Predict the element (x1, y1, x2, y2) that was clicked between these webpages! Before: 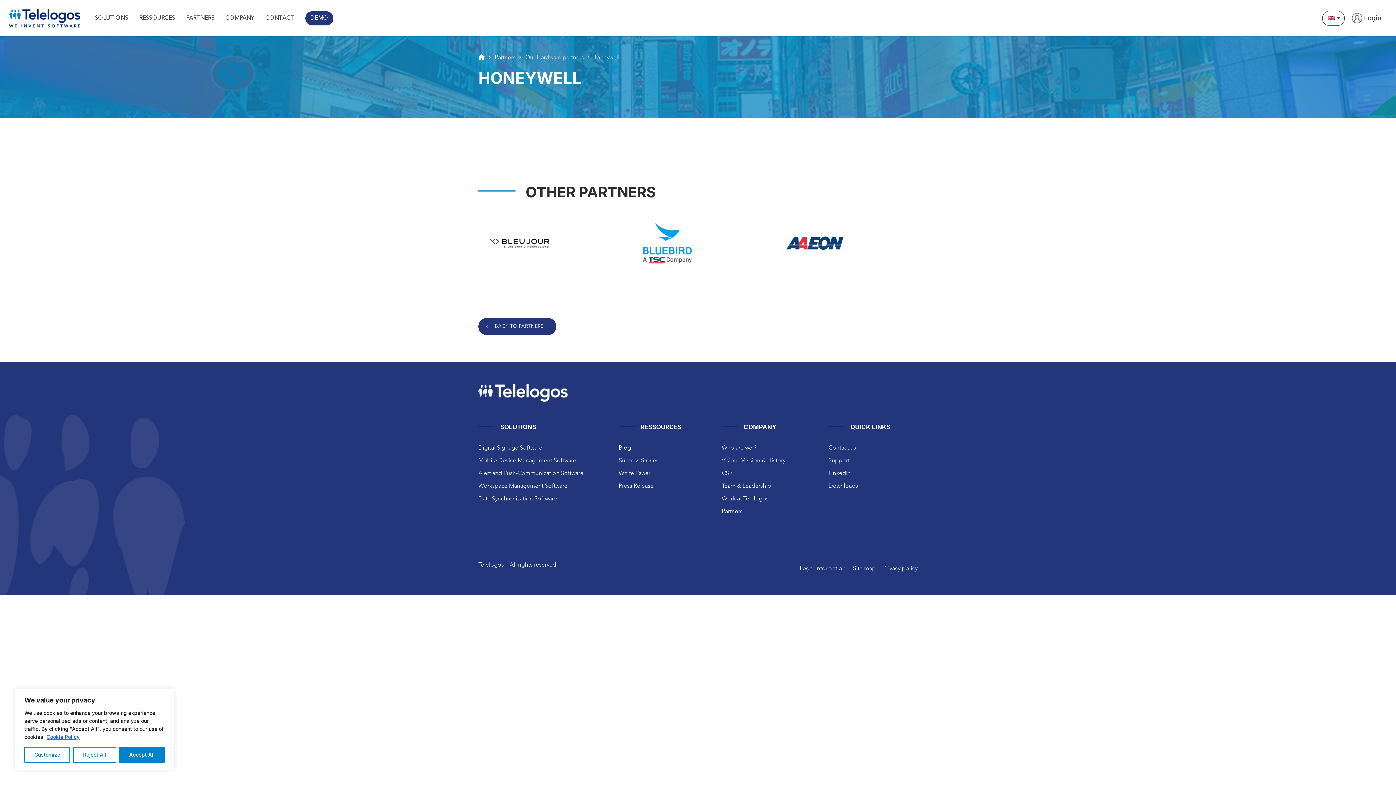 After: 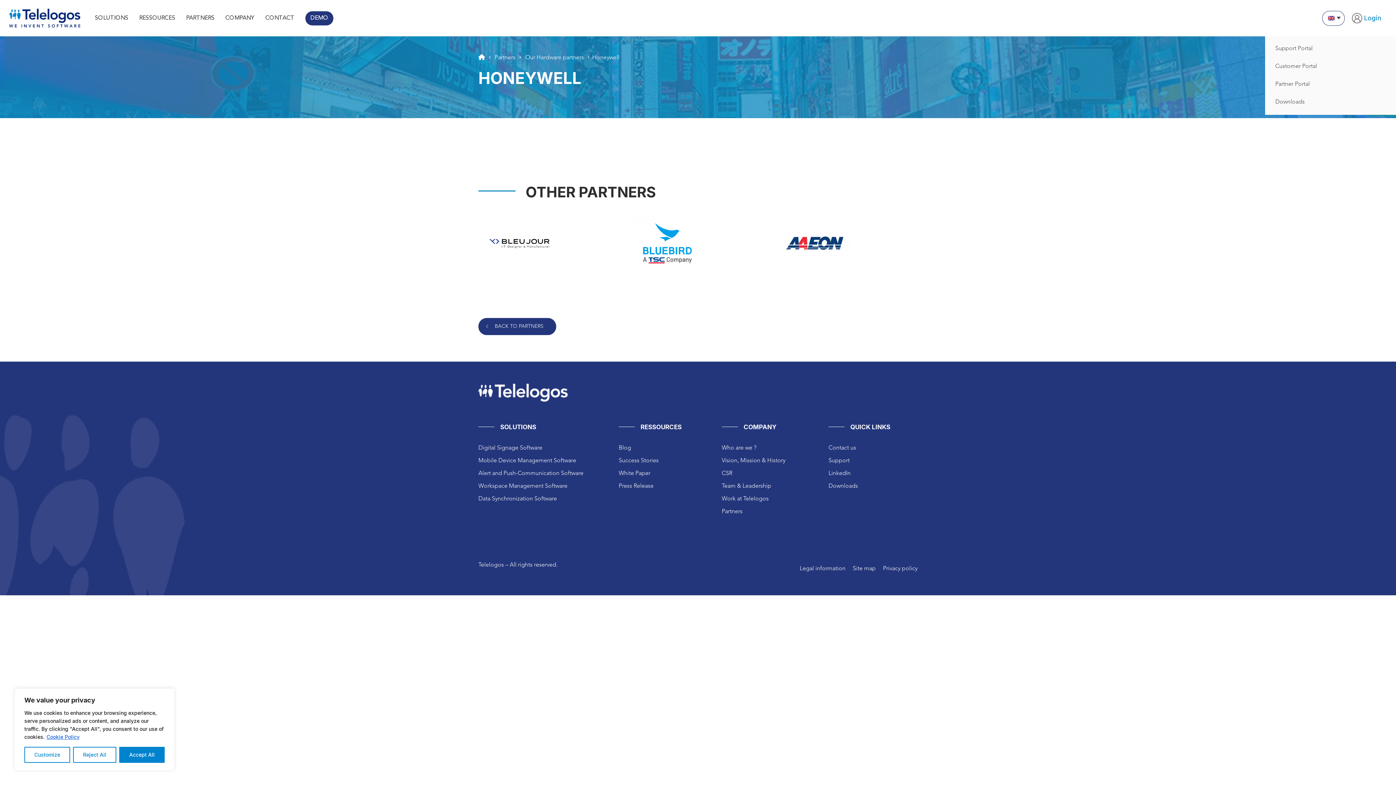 Action: bbox: (1352, 0, 1381, 36) label: Login